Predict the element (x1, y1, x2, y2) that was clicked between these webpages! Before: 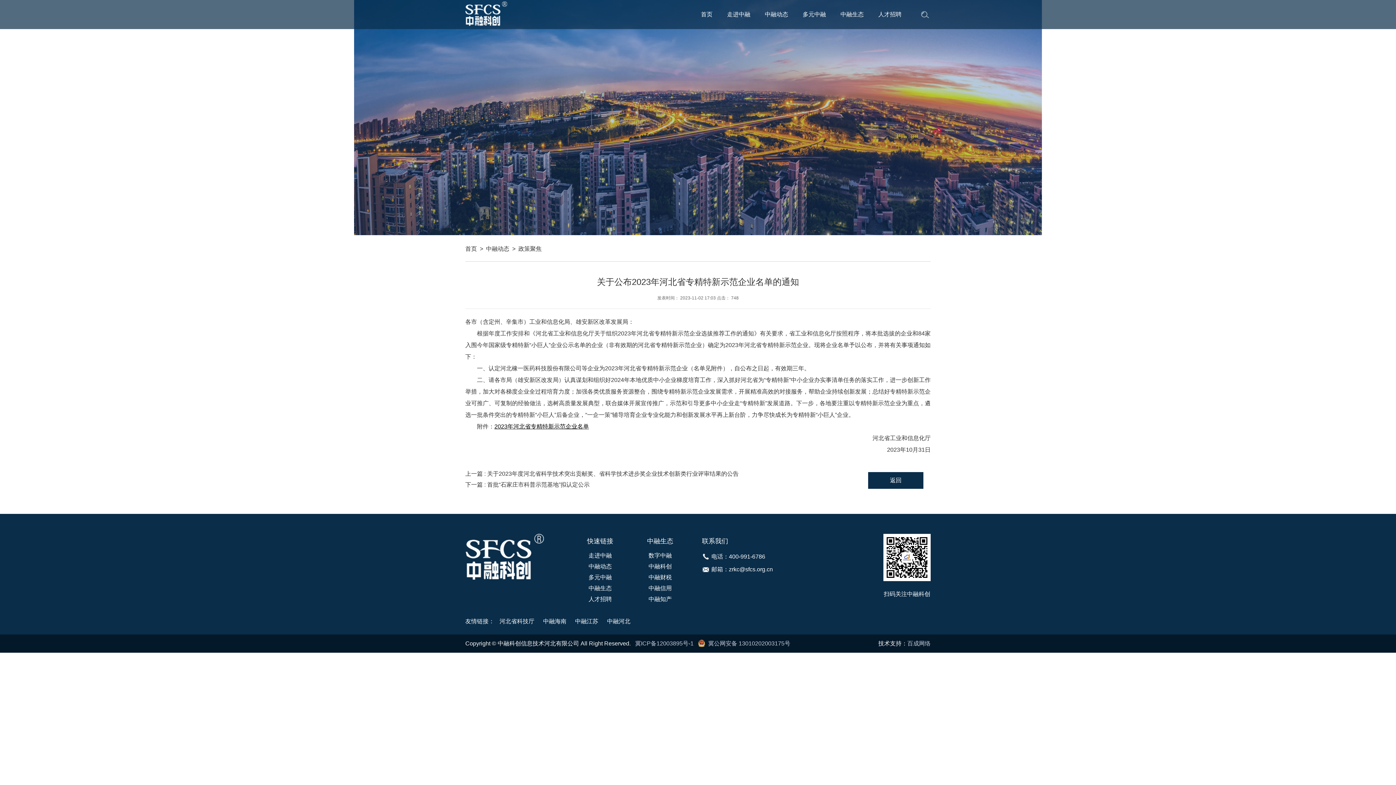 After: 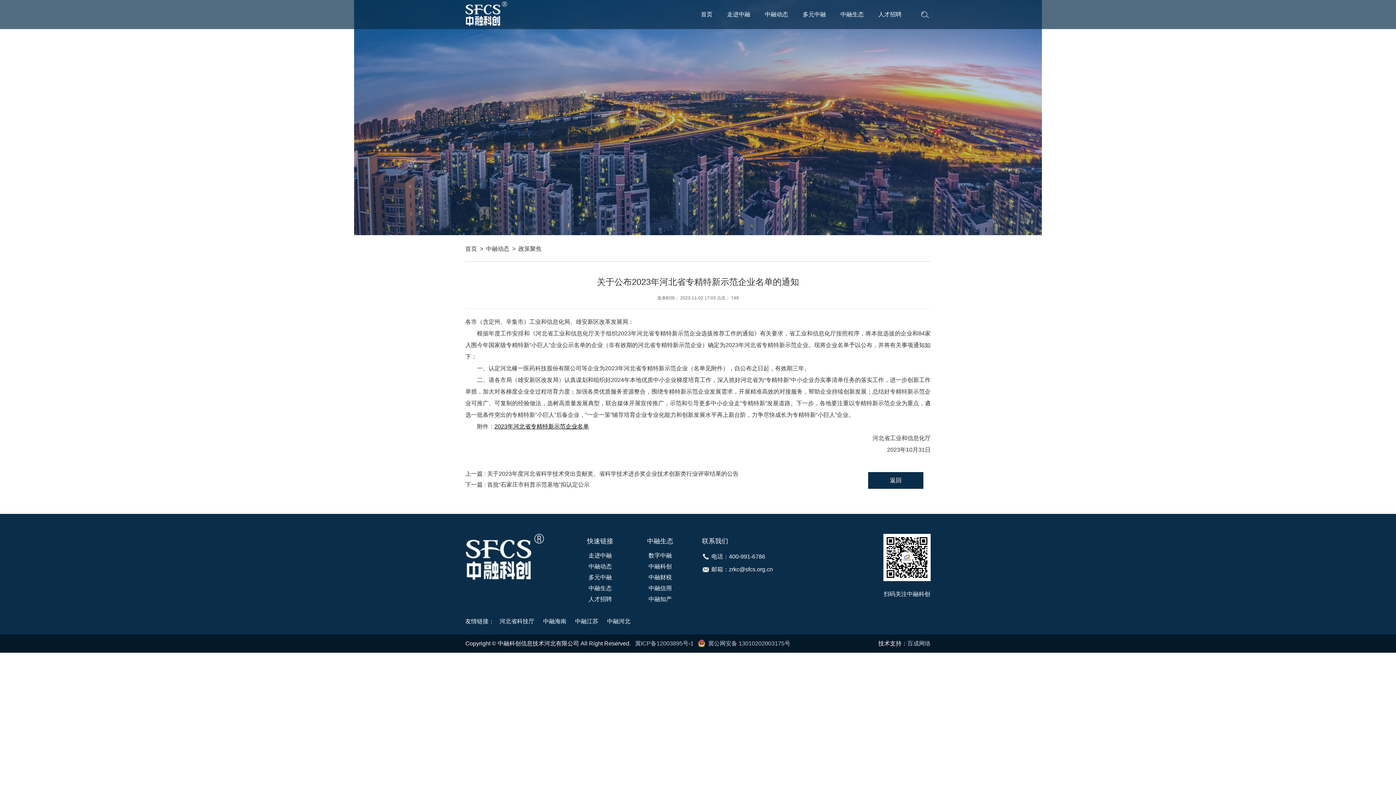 Action: label: 中融生态 bbox: (582, 583, 618, 594)